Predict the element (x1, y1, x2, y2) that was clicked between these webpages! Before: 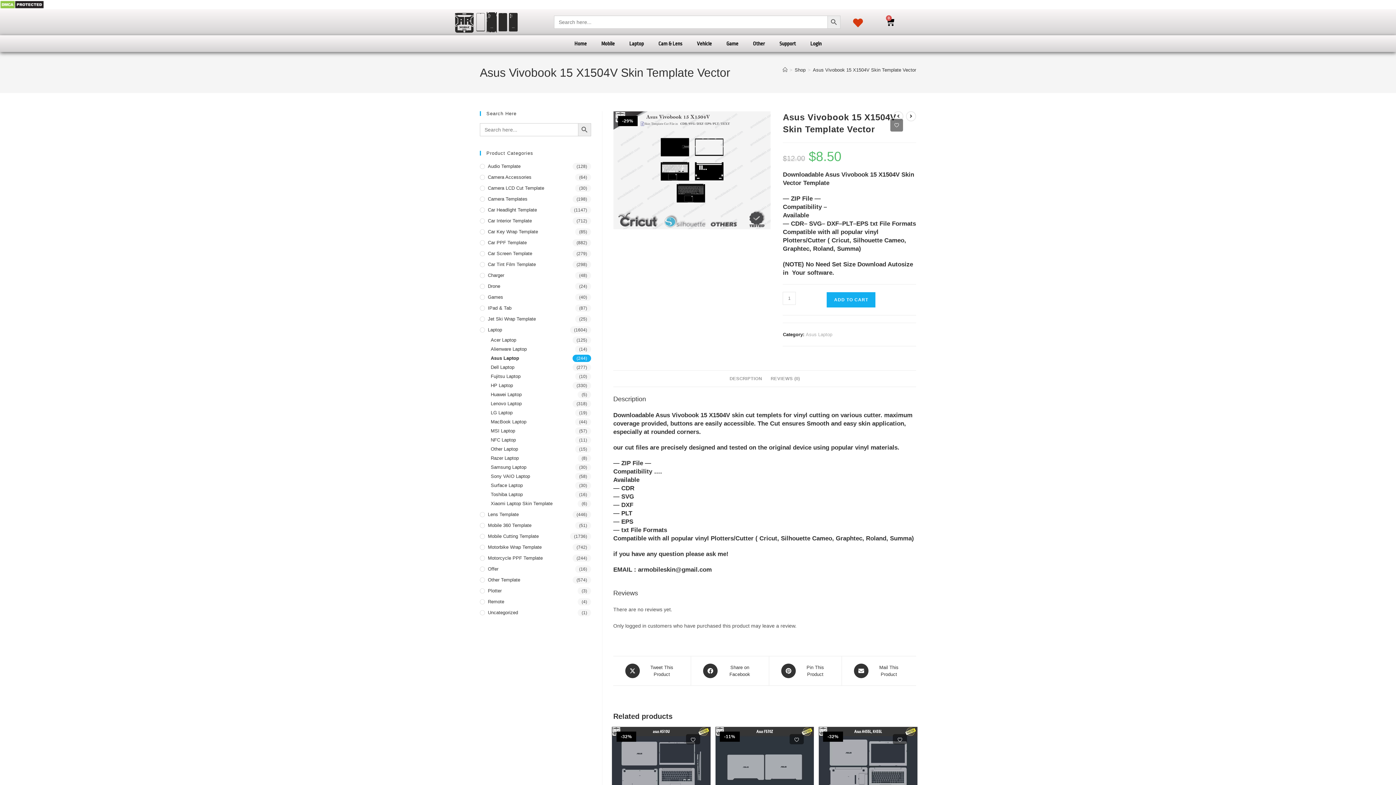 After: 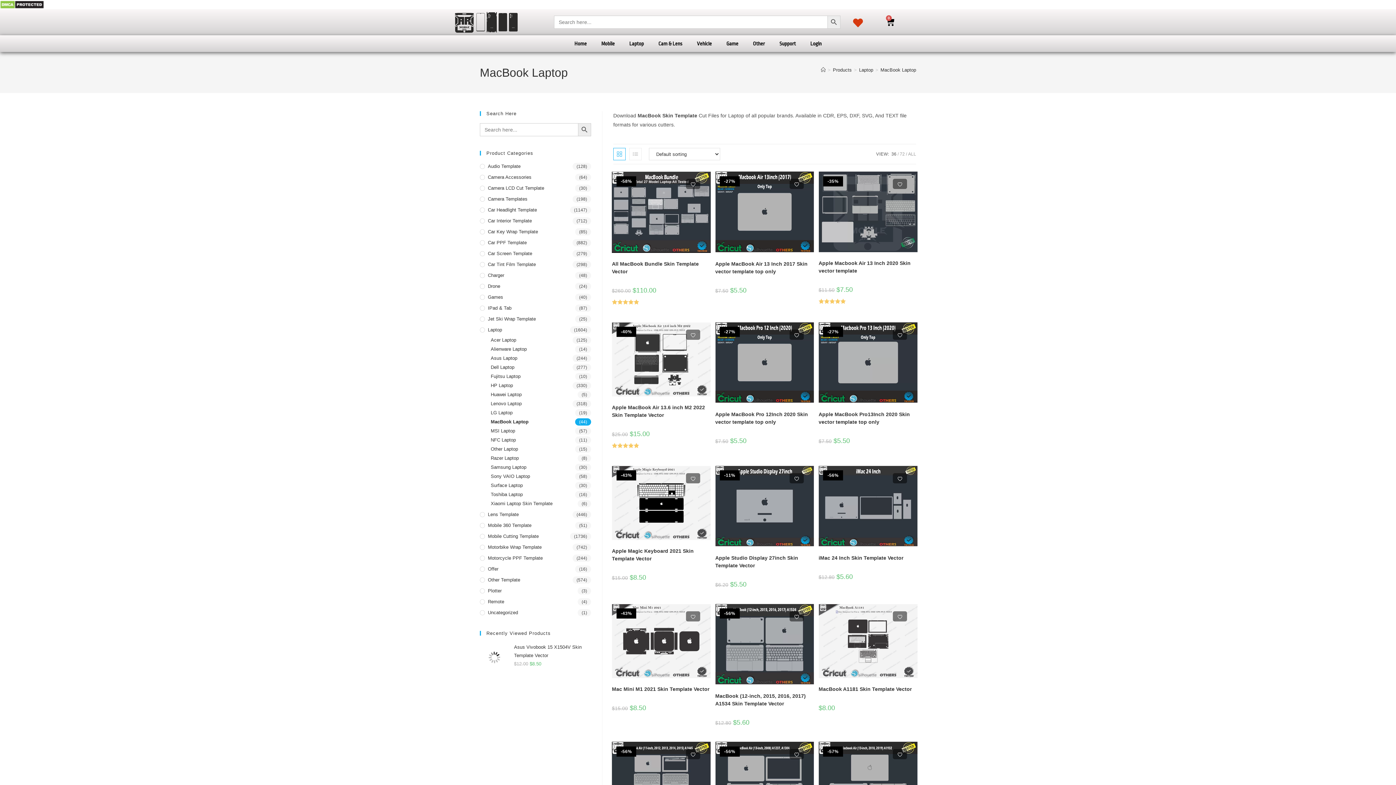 Action: bbox: (490, 418, 591, 425) label: MacBook Laptop